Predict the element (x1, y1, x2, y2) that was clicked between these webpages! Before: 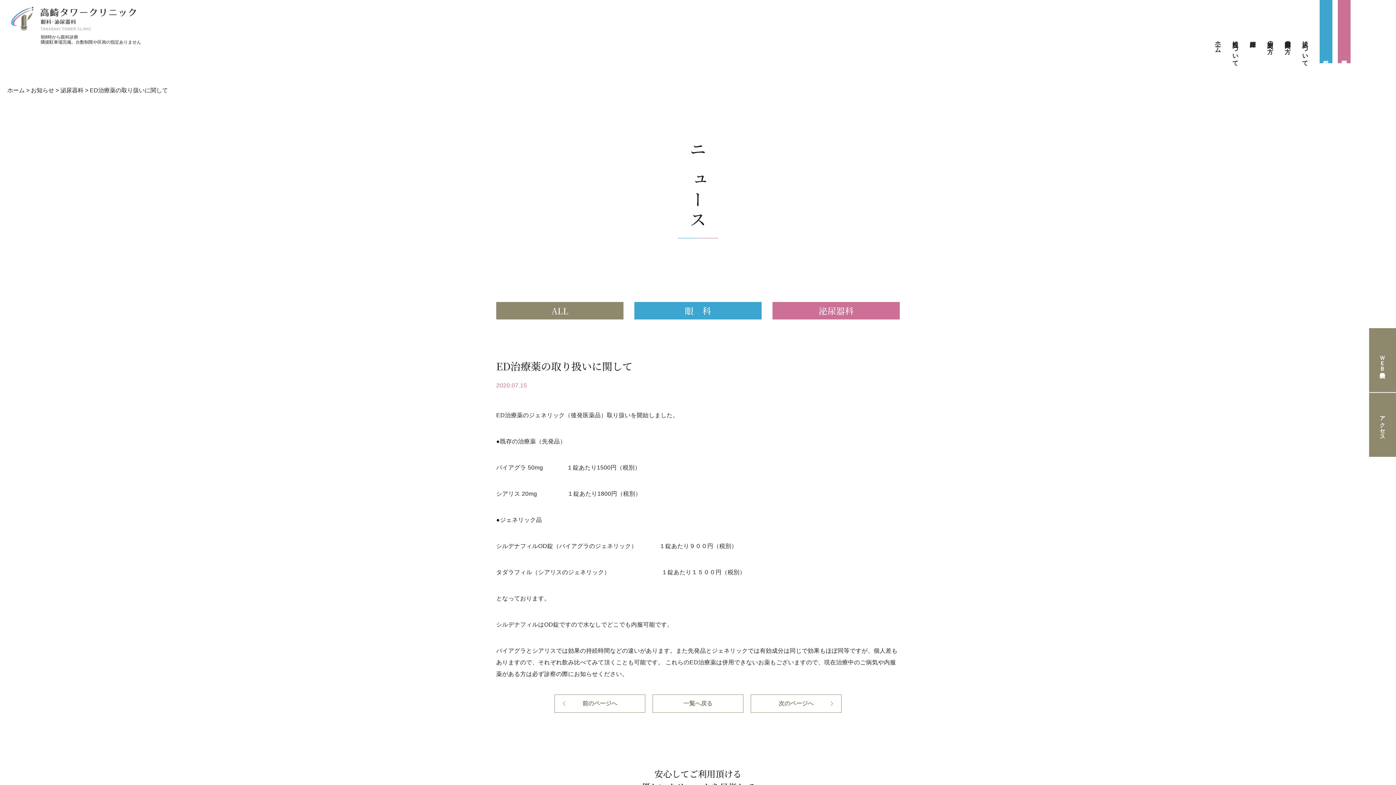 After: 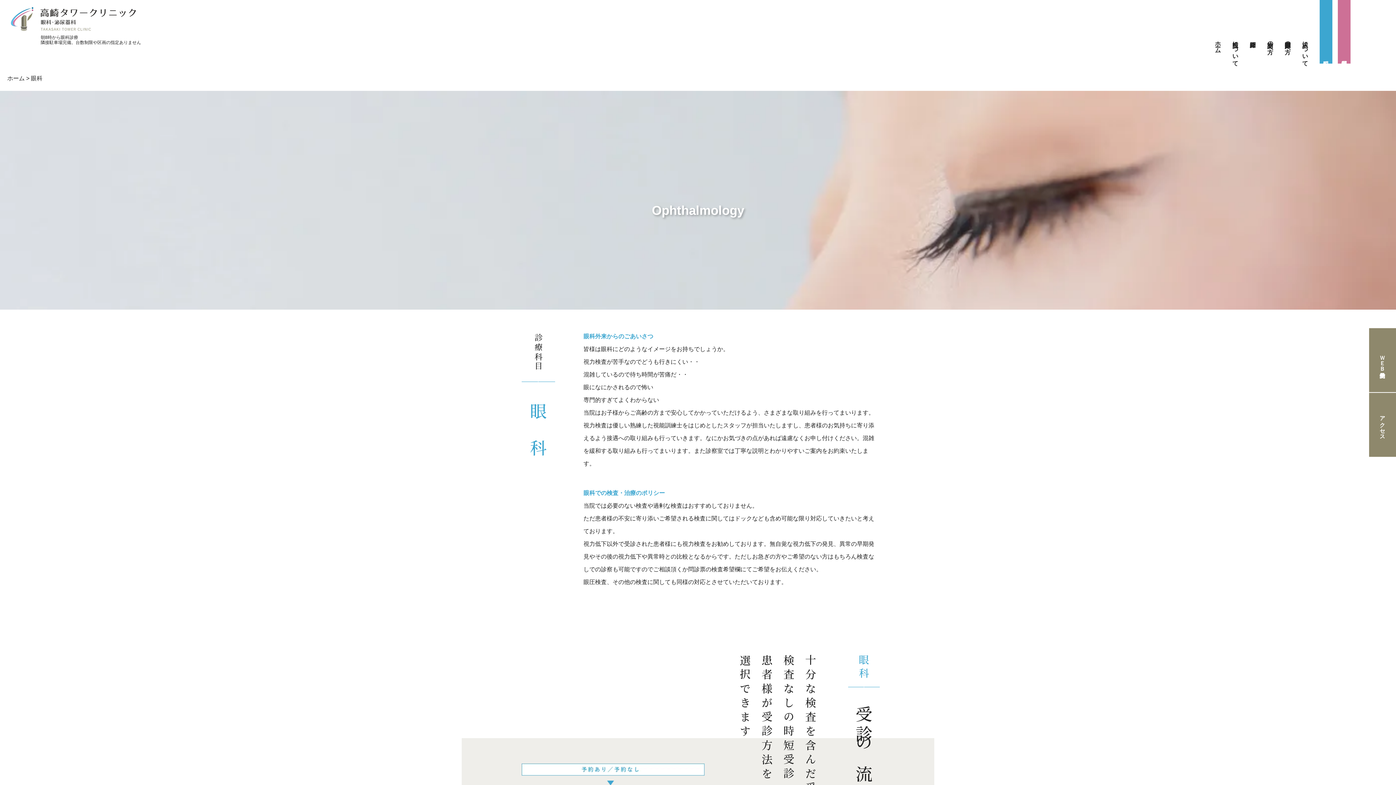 Action: label: 眼科 bbox: (1320, 0, 1332, 63)